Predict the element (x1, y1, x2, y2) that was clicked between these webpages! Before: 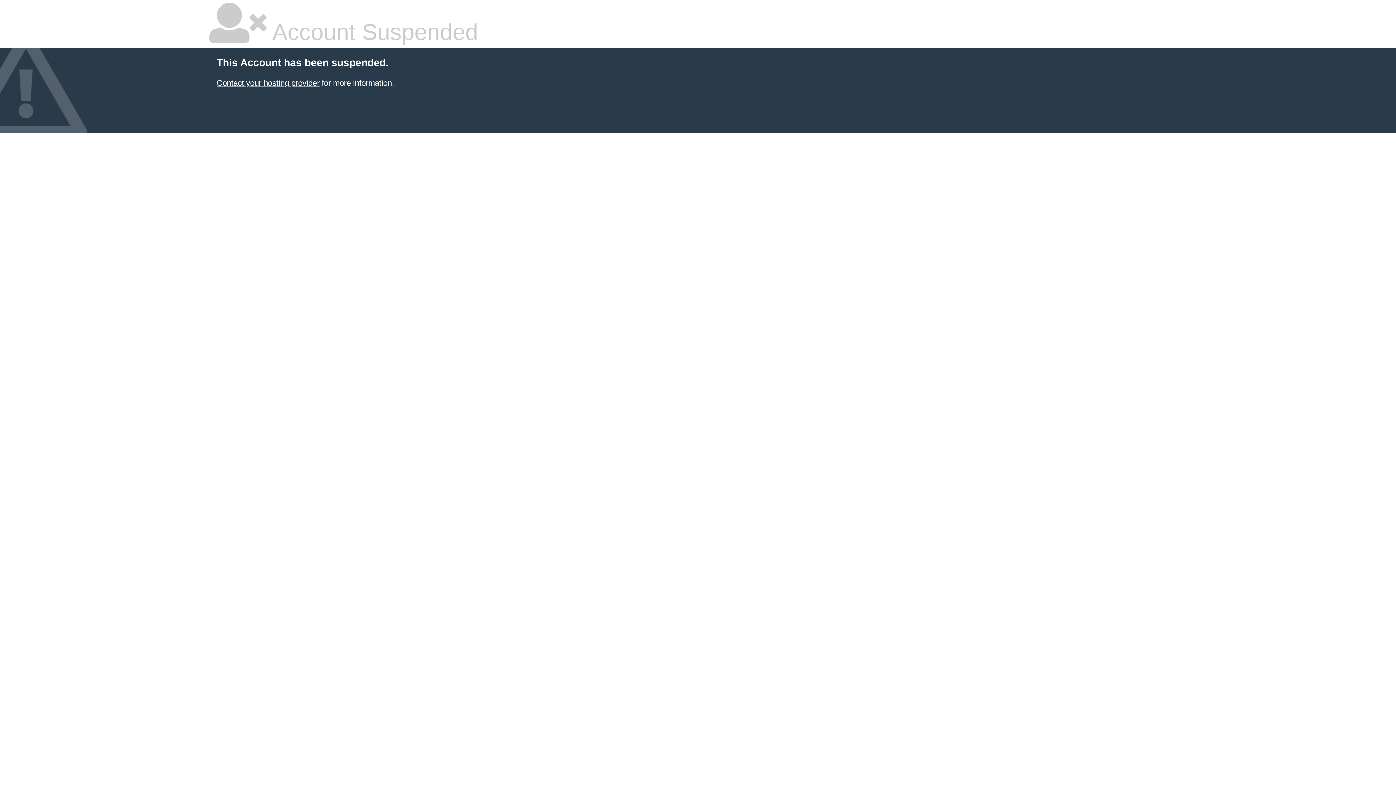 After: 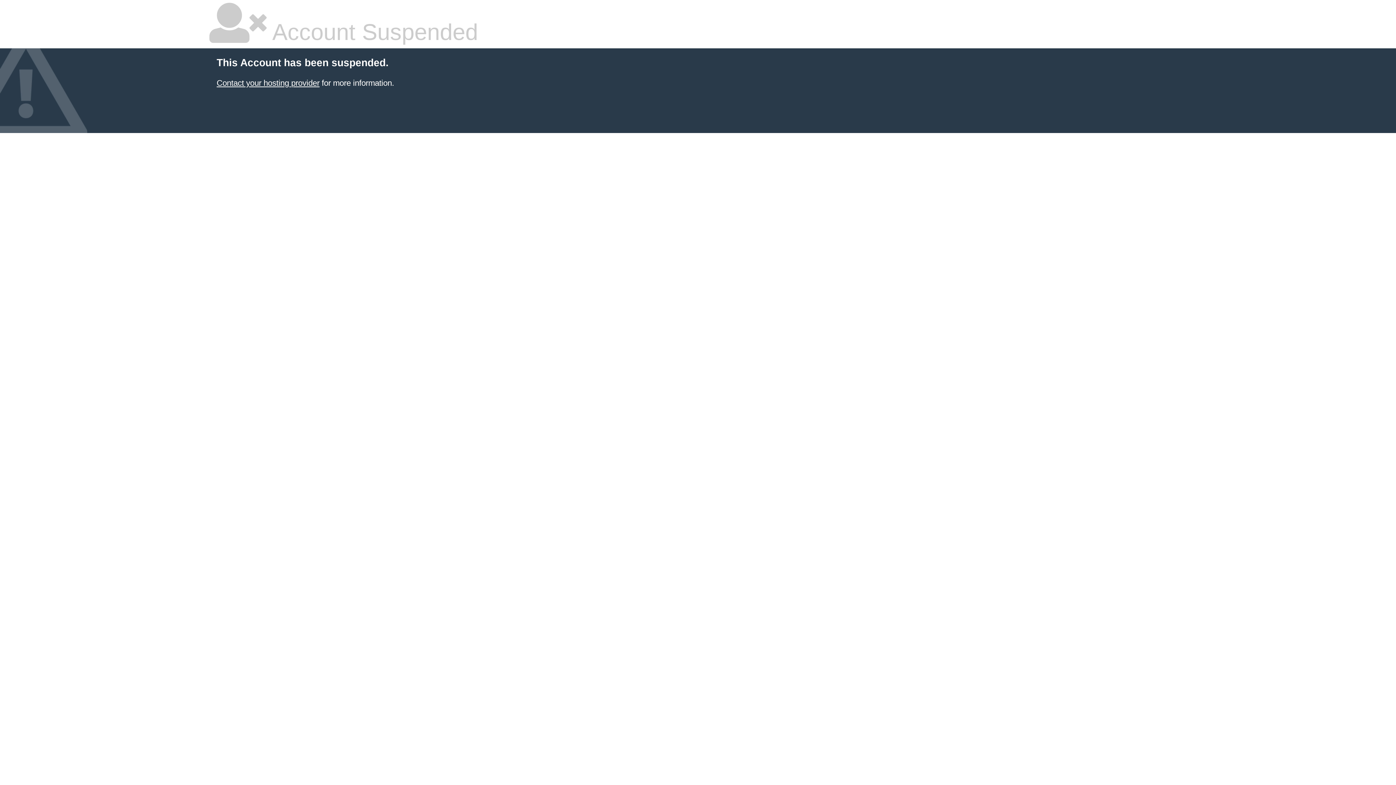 Action: label: Contact your hosting provider bbox: (216, 78, 319, 87)